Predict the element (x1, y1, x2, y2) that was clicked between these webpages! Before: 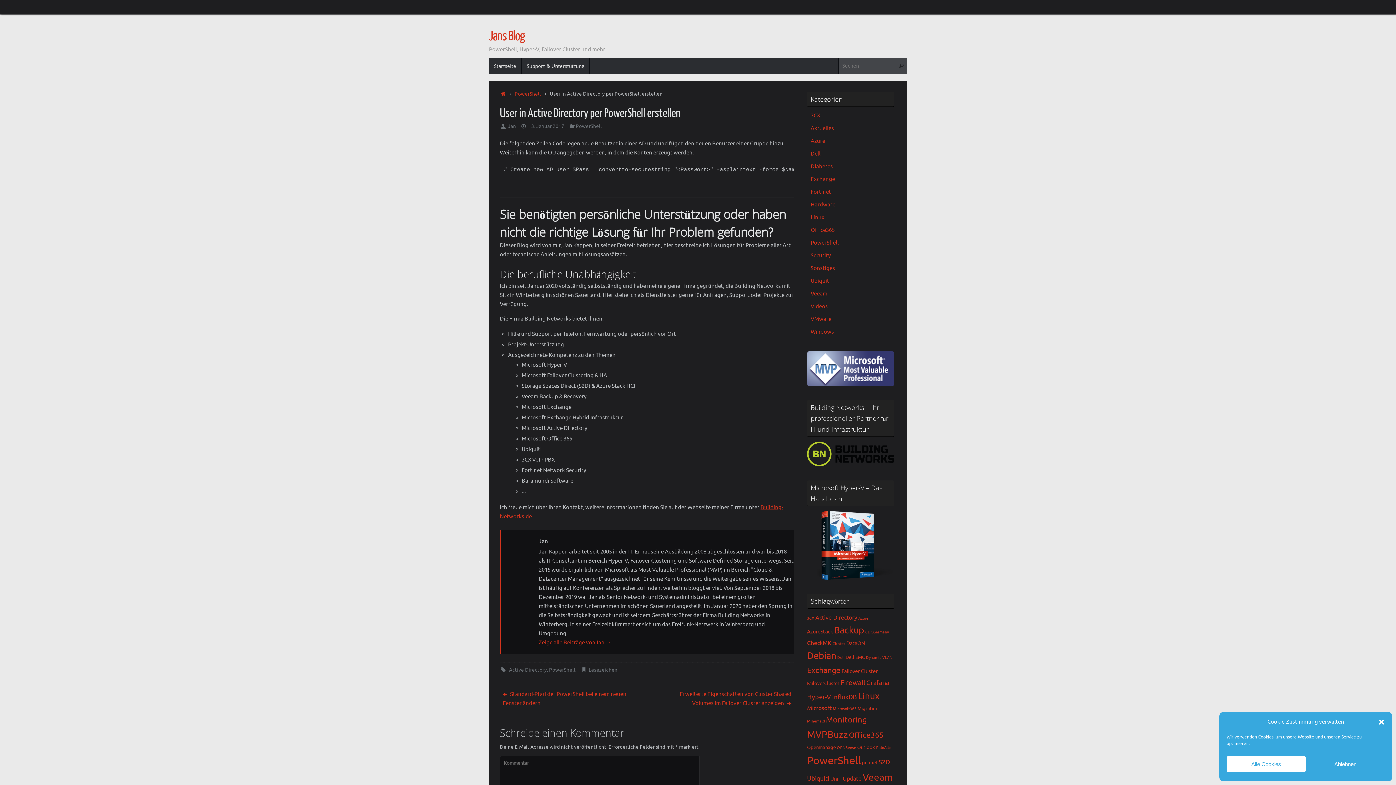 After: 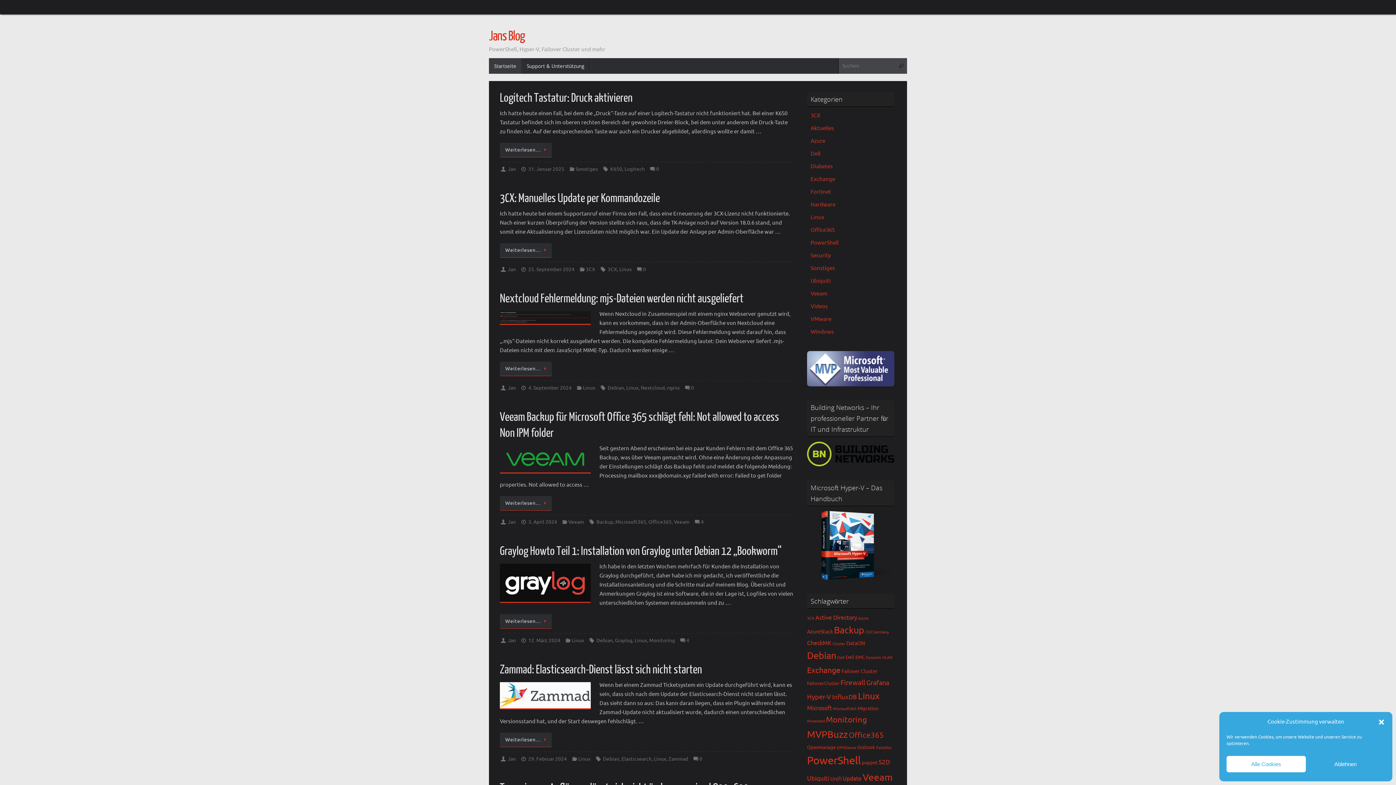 Action: bbox: (489, 29, 525, 44) label: Jans Blog